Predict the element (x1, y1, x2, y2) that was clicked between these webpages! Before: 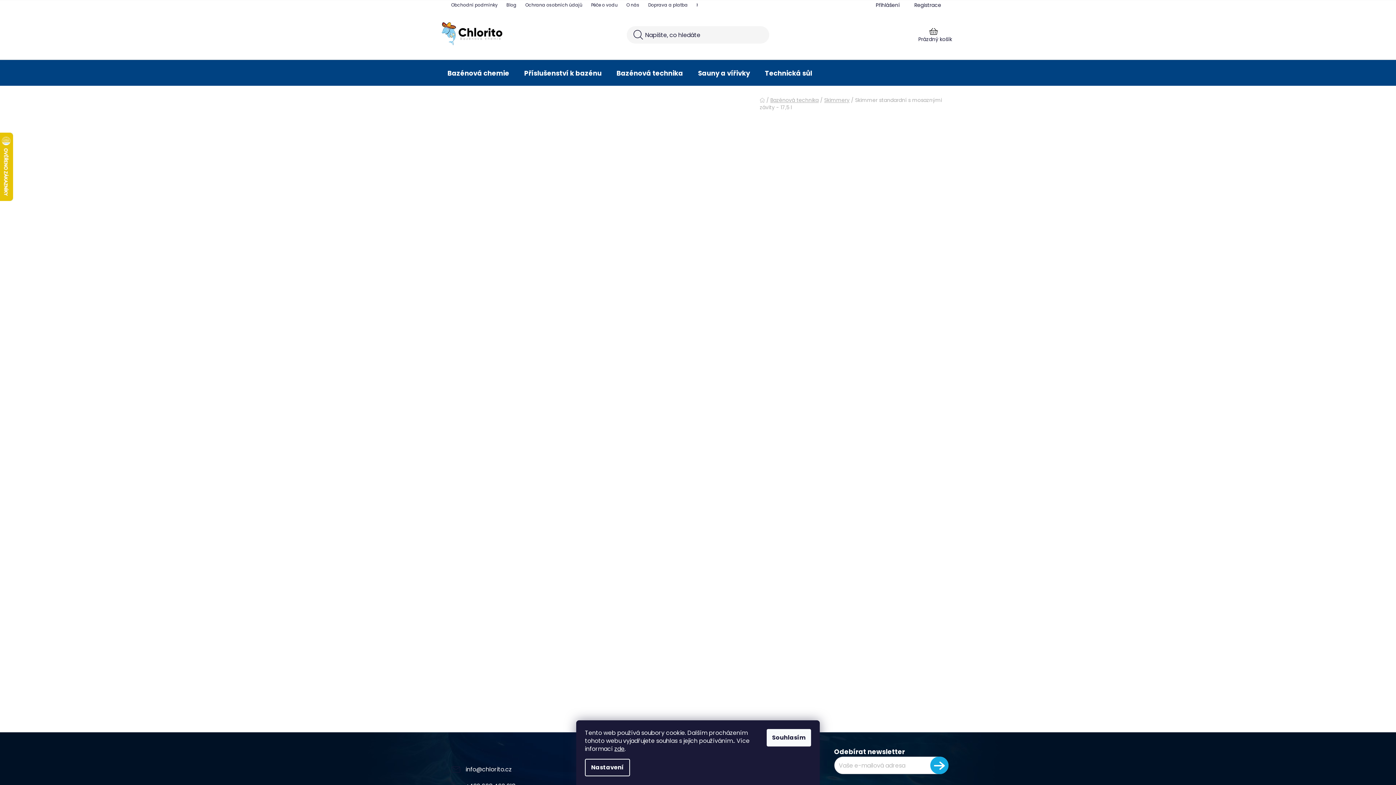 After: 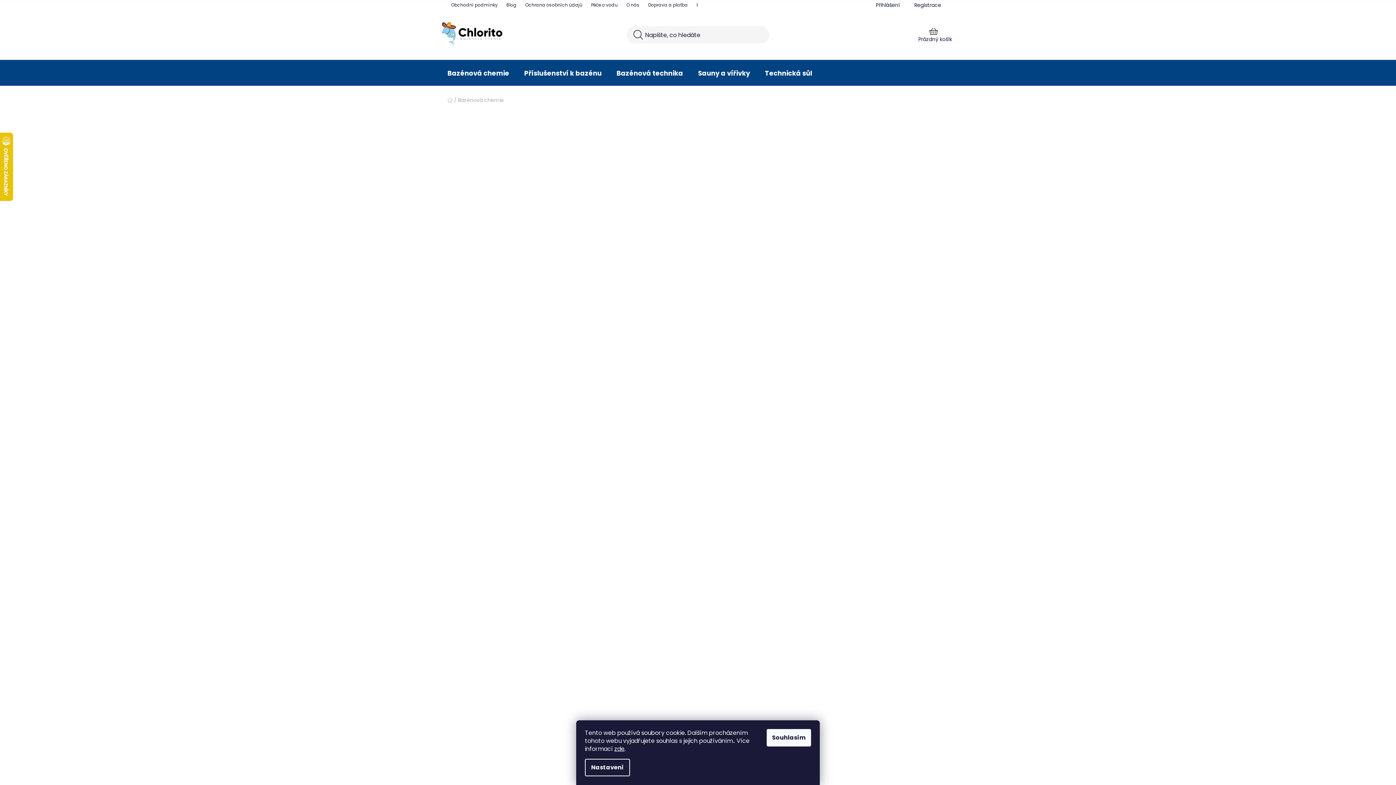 Action: bbox: (440, 60, 516, 86) label: Bazénová chemie